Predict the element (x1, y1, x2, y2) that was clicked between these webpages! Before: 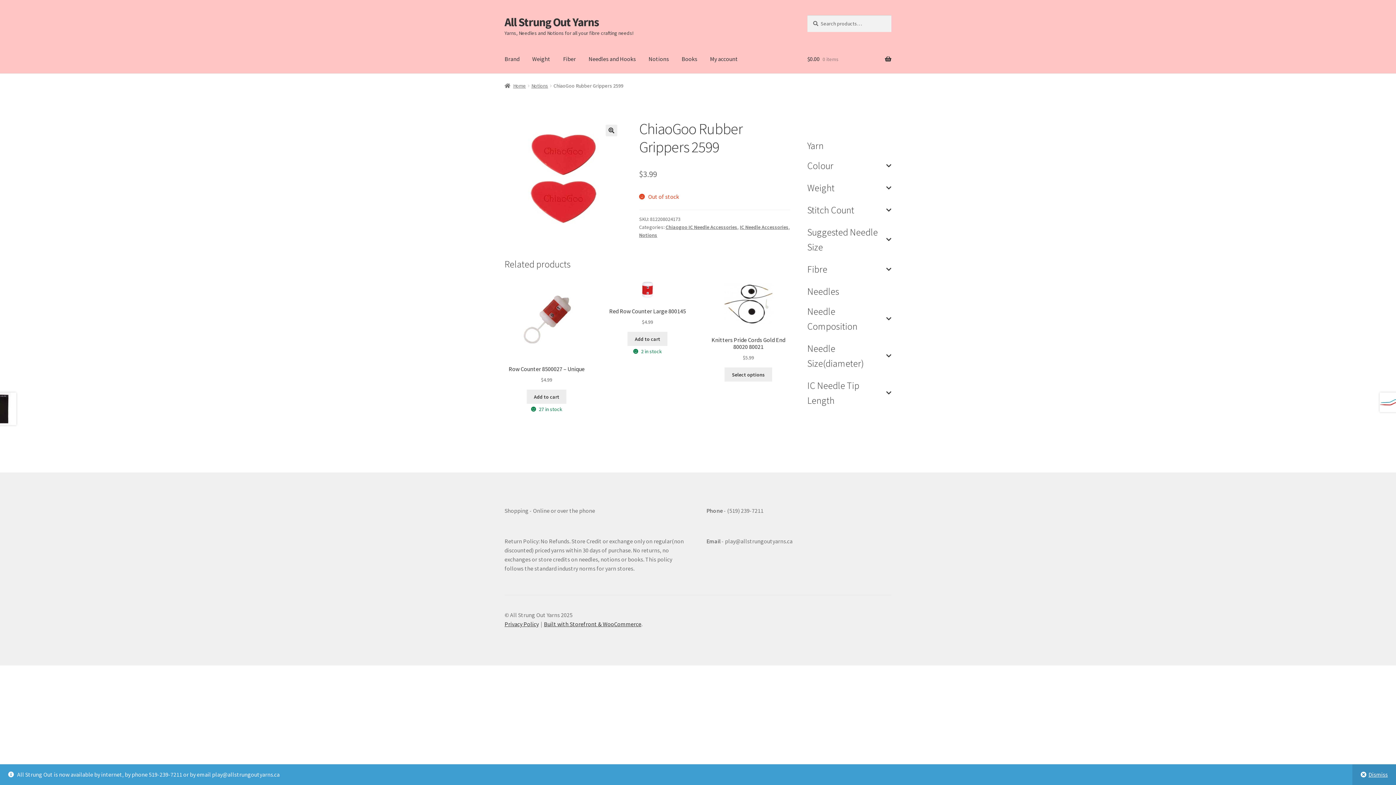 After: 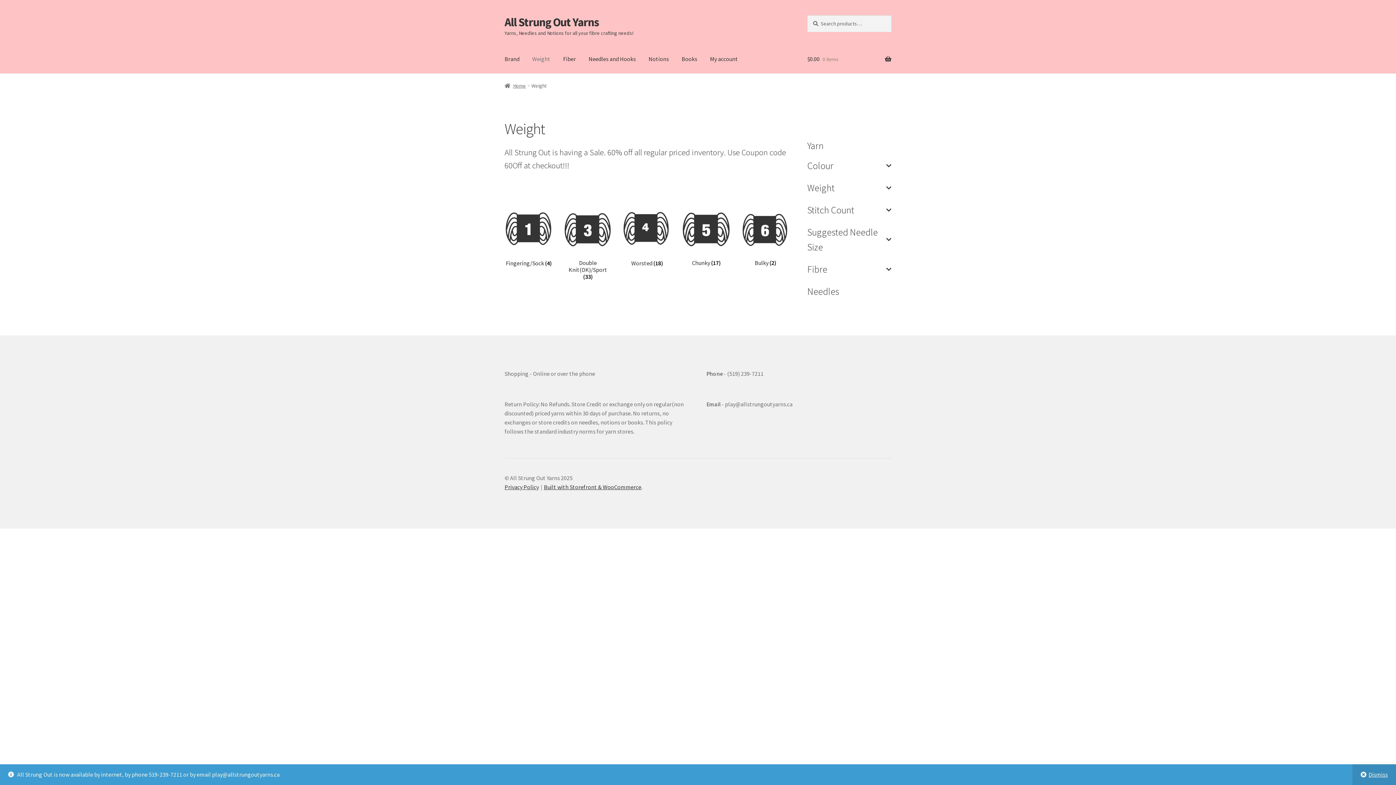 Action: label: Weight bbox: (526, 45, 556, 73)